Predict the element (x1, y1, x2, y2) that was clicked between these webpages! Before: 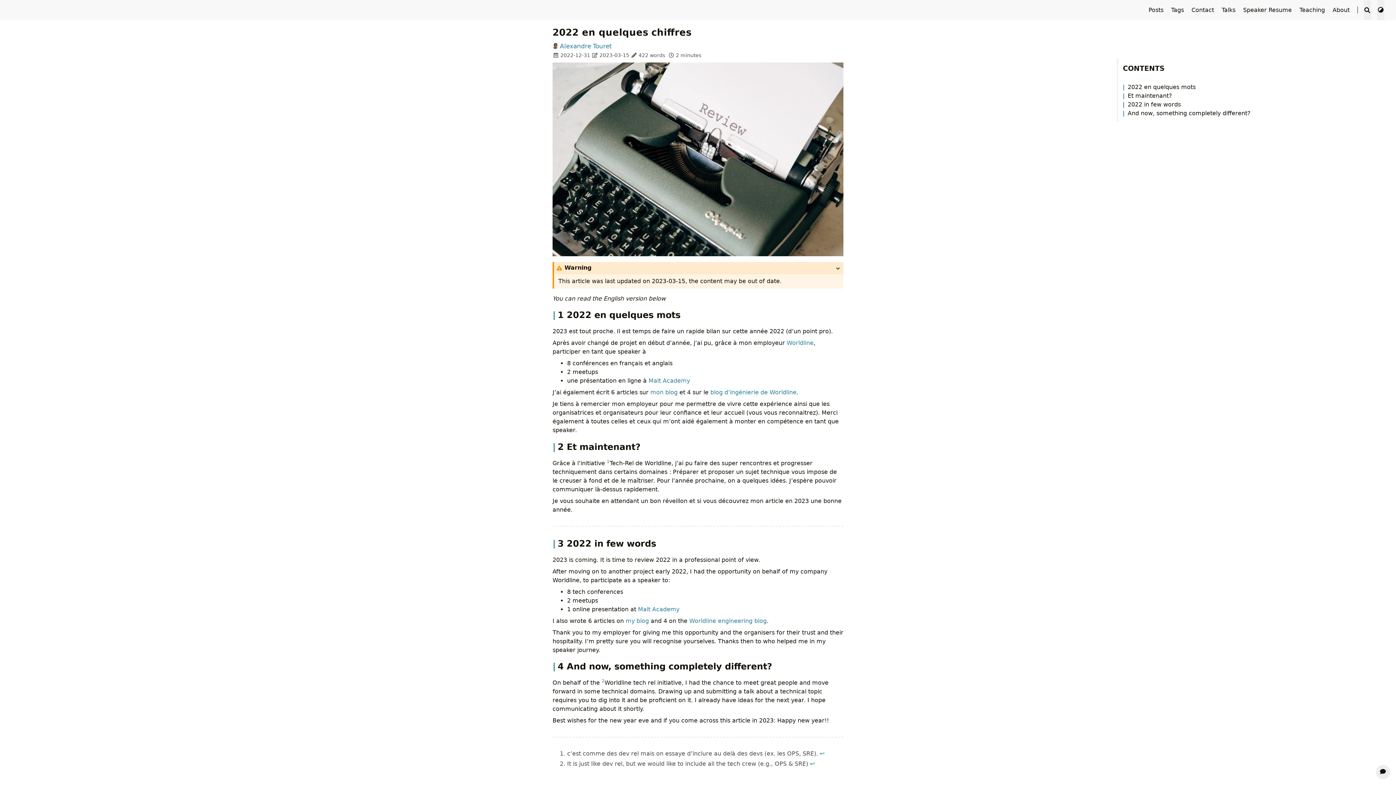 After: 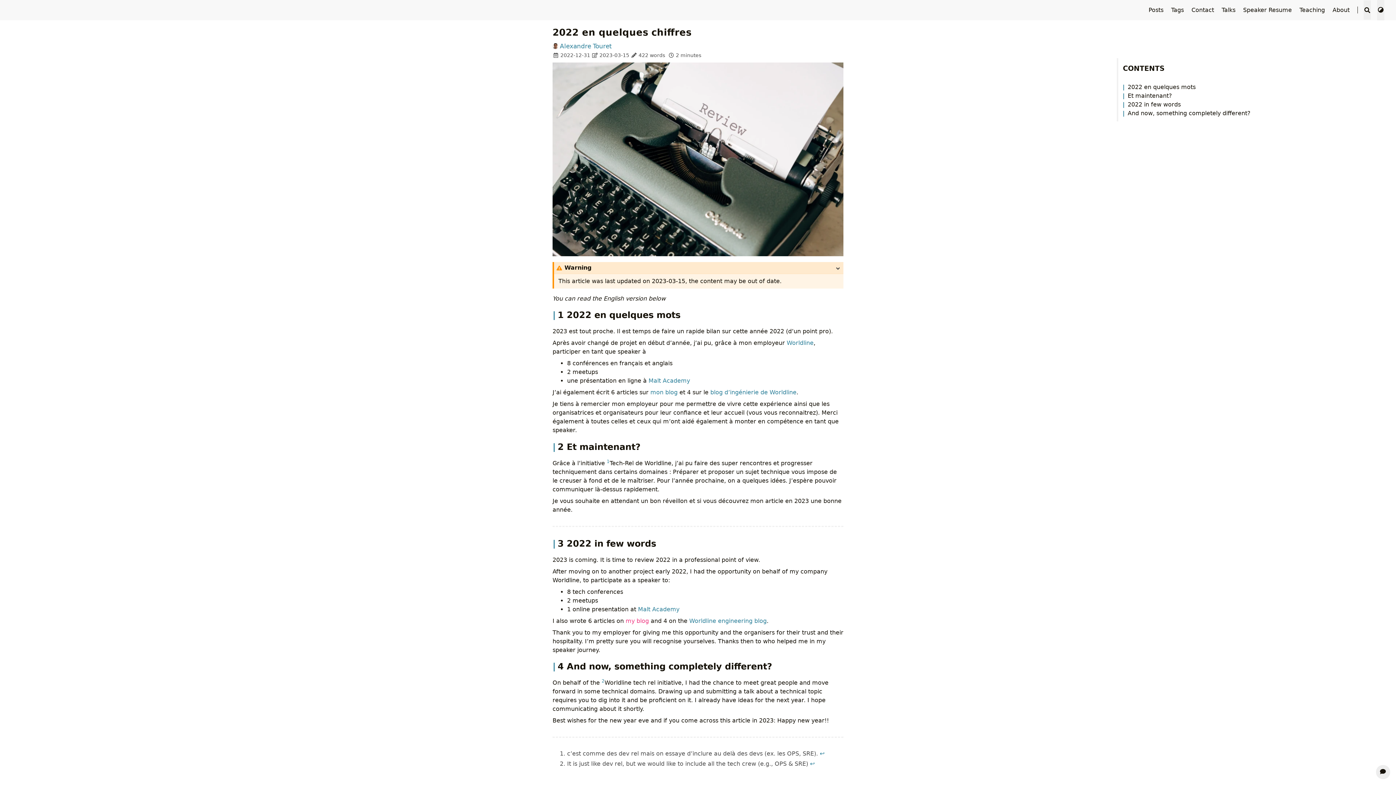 Action: bbox: (625, 617, 649, 624) label: my blog